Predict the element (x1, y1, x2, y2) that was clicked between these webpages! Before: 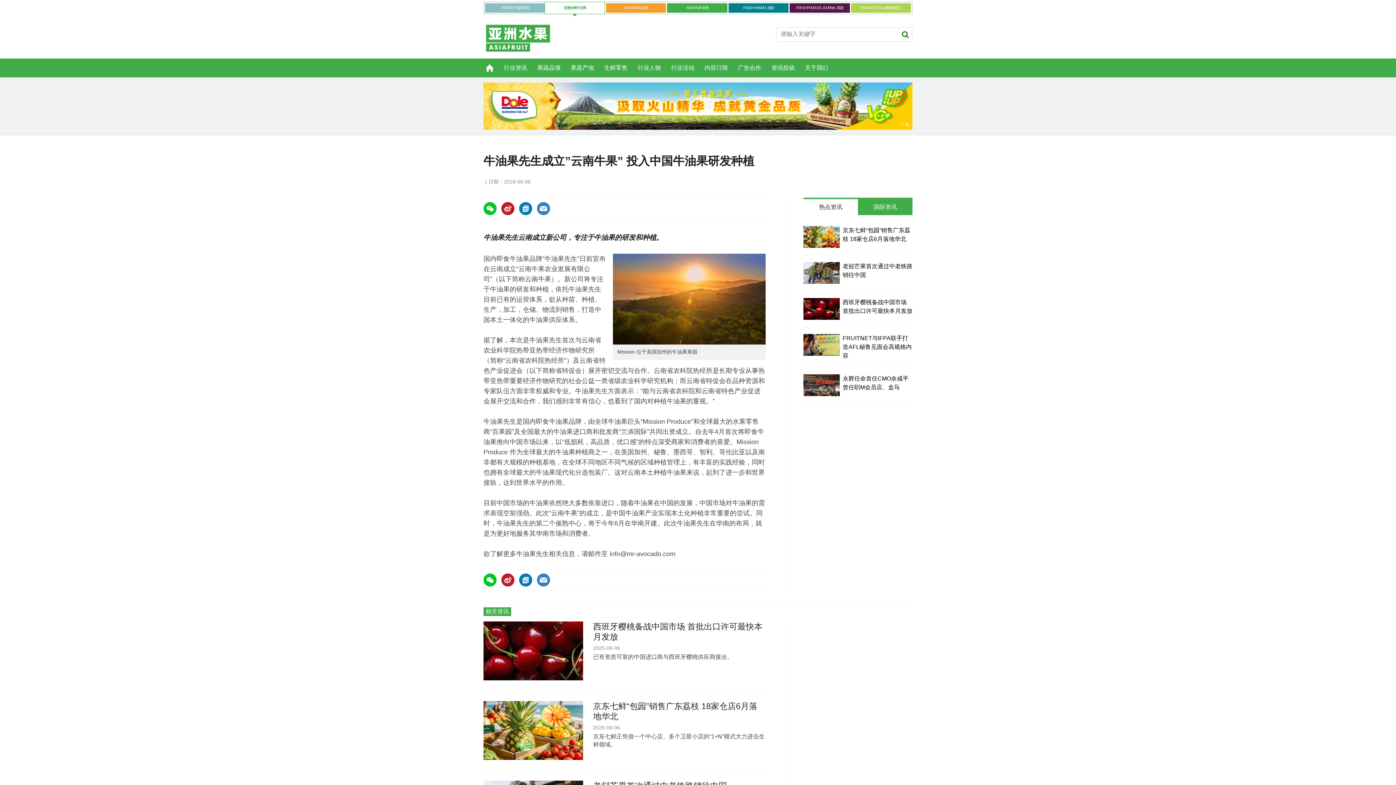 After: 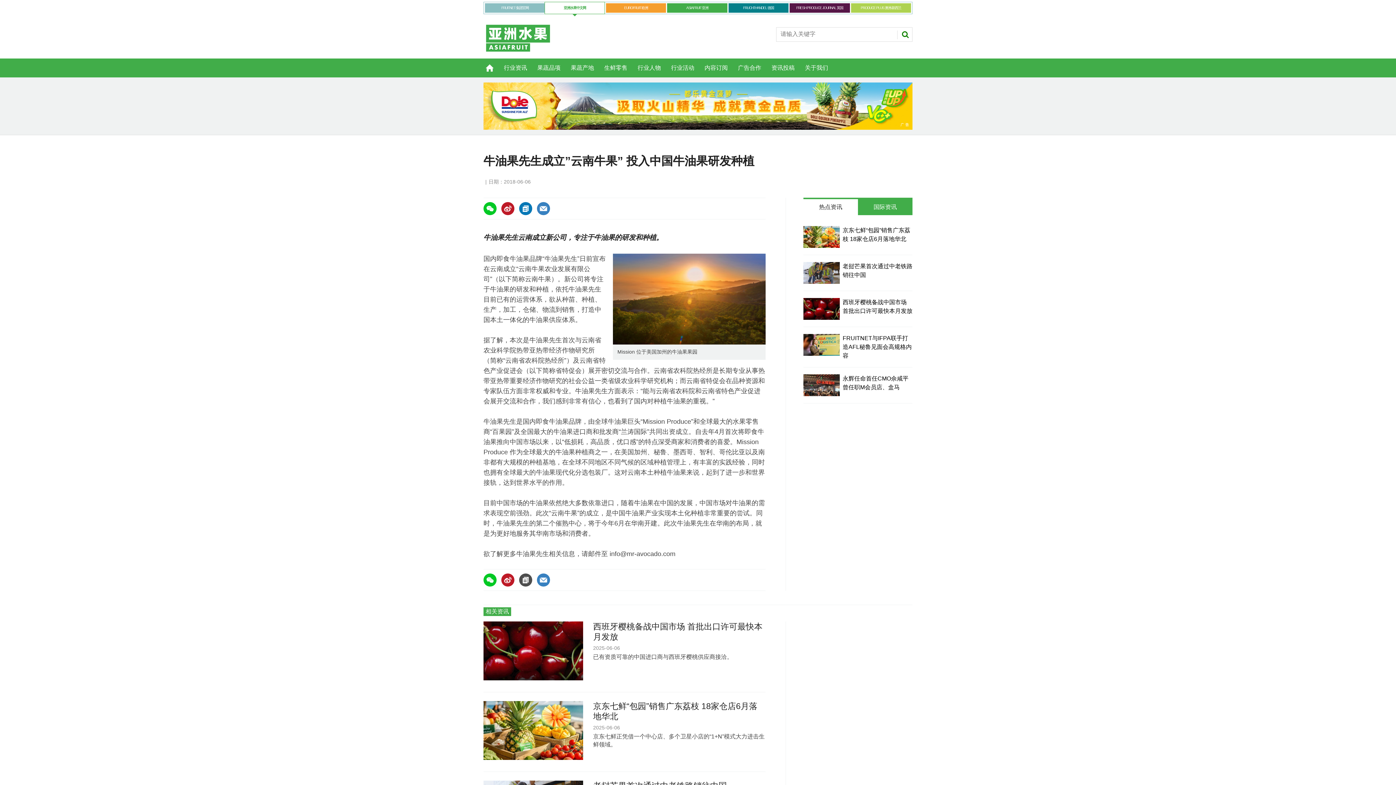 Action: bbox: (519, 573, 532, 586)